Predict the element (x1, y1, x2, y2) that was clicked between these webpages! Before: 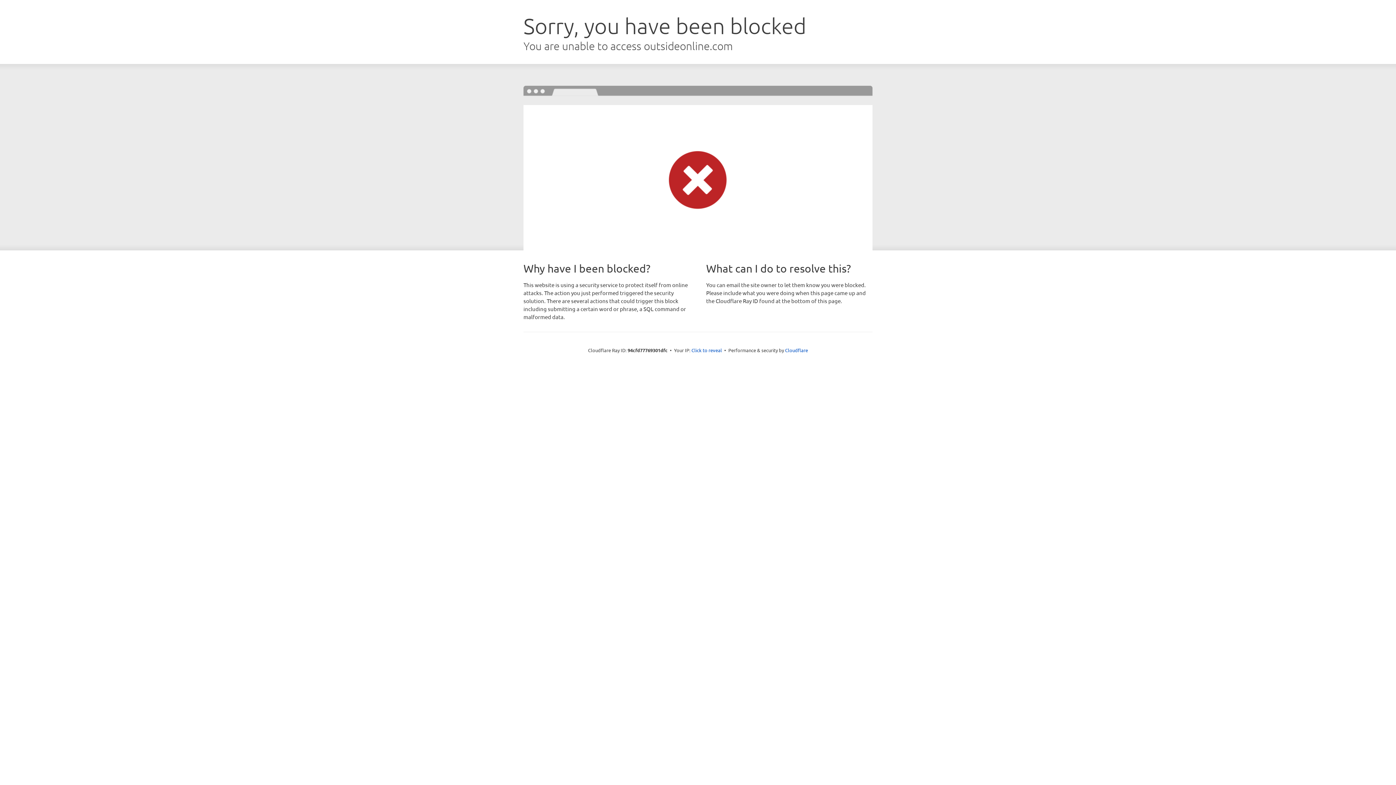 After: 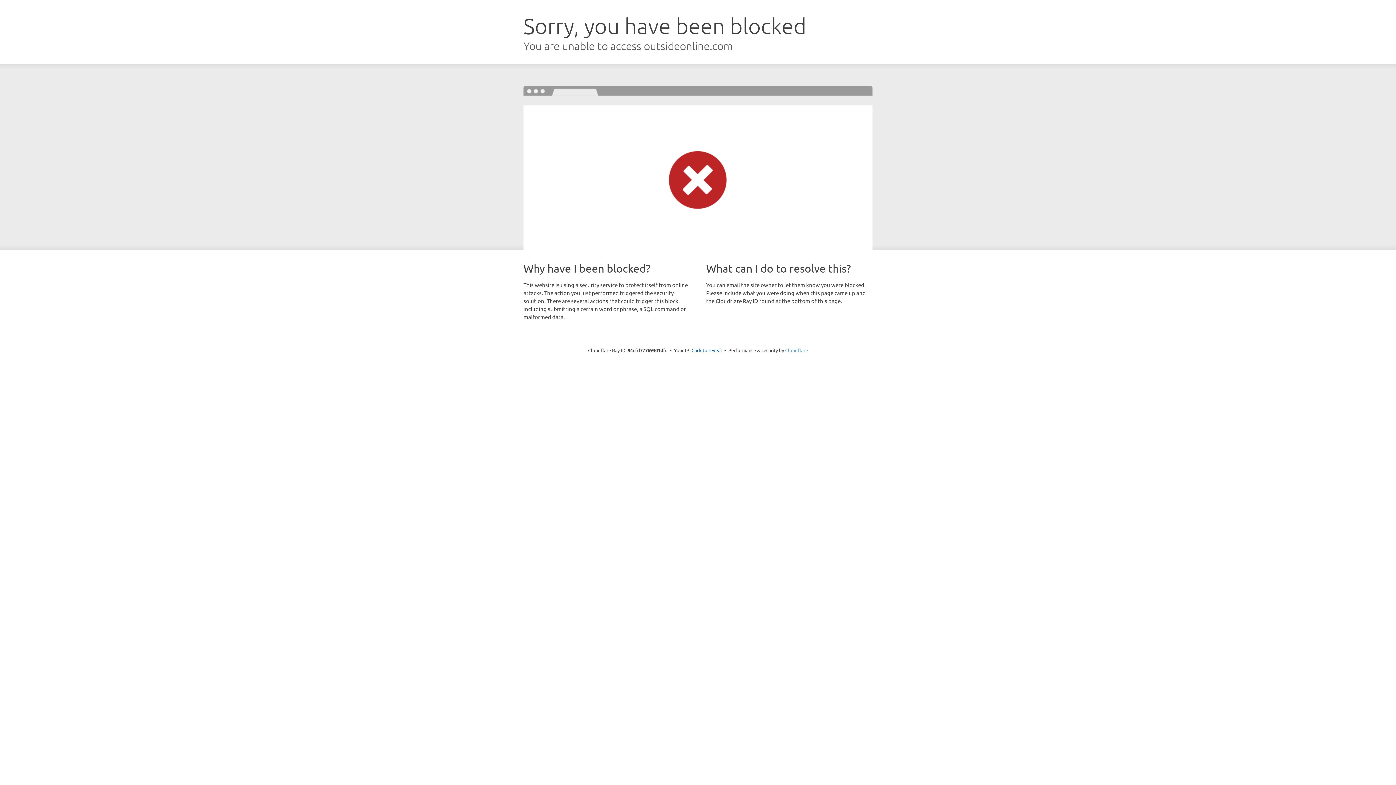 Action: label: Cloudflare bbox: (785, 347, 808, 353)